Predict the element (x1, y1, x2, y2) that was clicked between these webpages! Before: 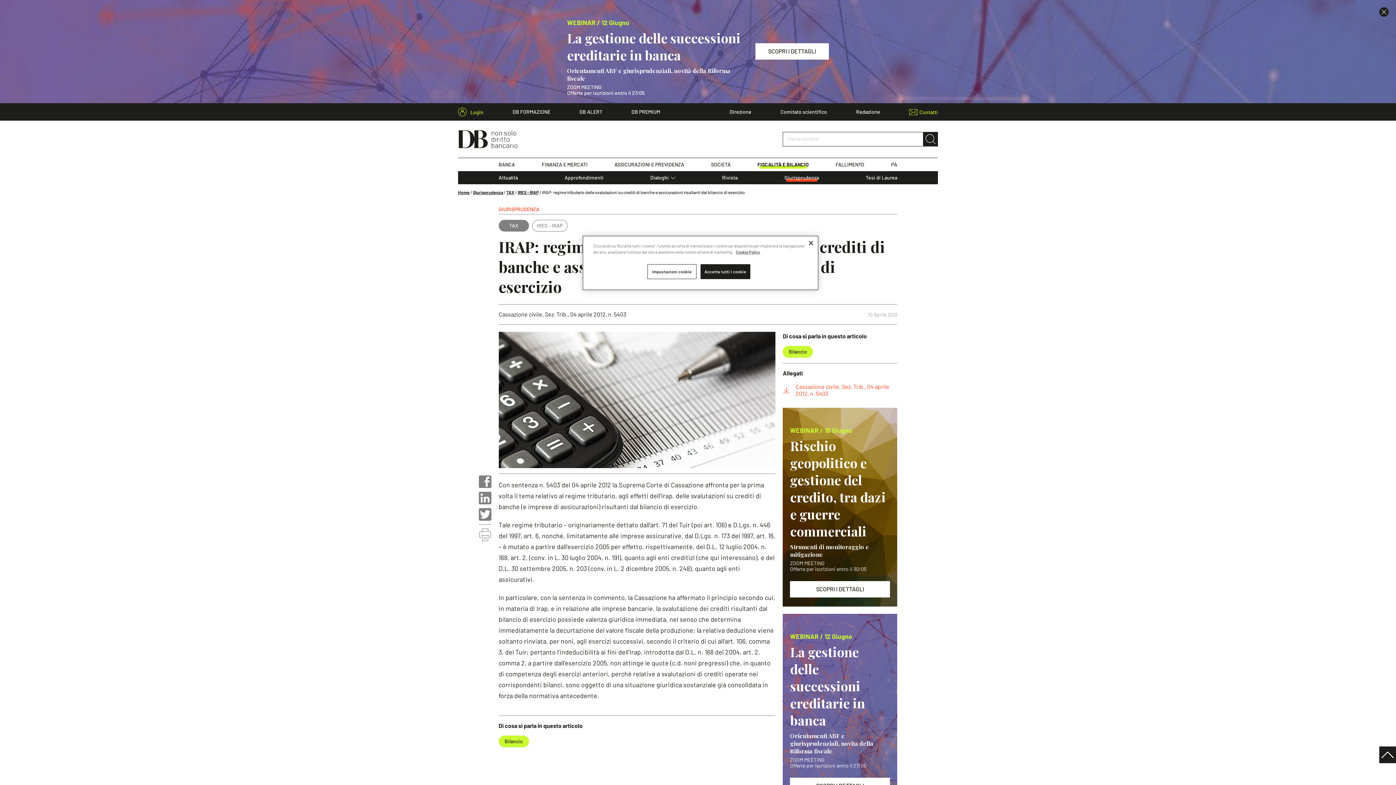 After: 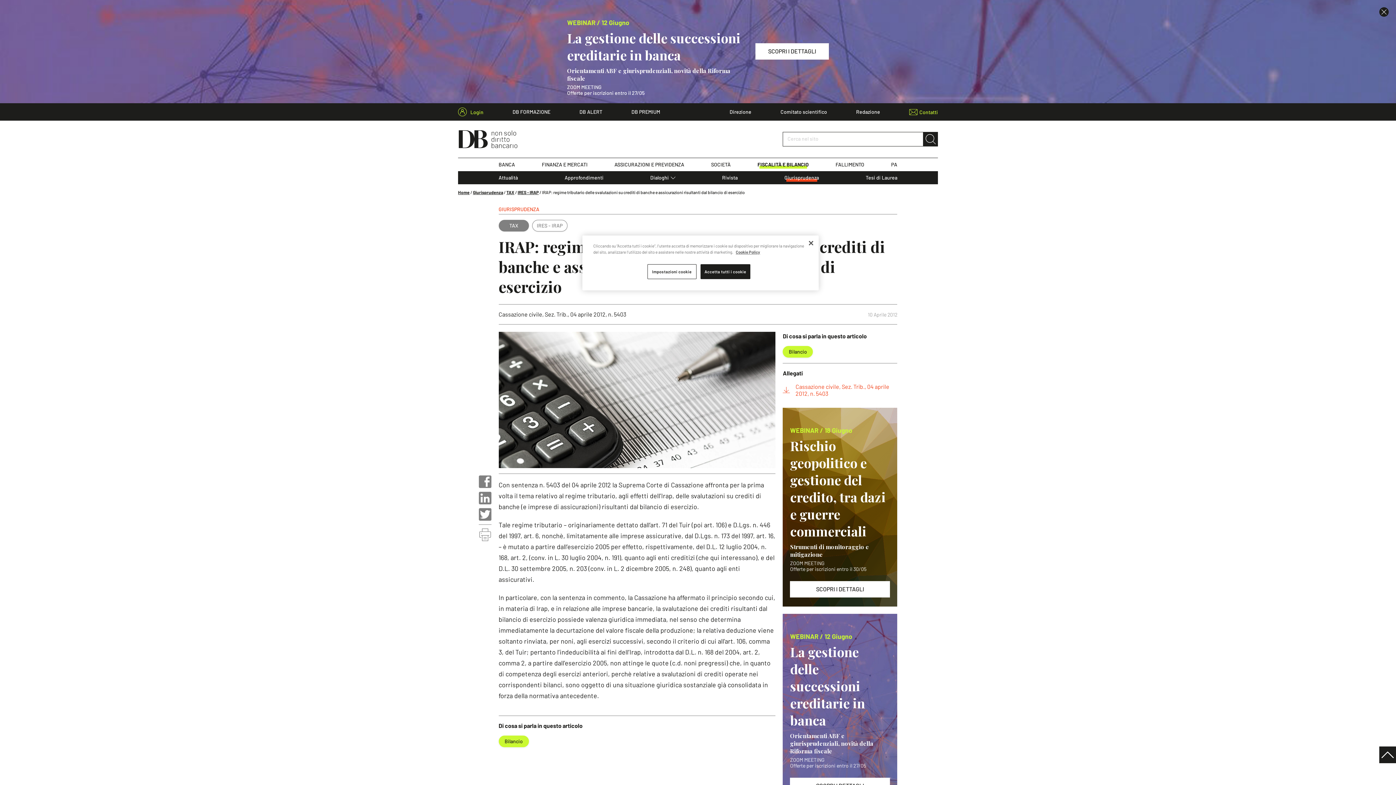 Action: bbox: (478, 492, 491, 504)